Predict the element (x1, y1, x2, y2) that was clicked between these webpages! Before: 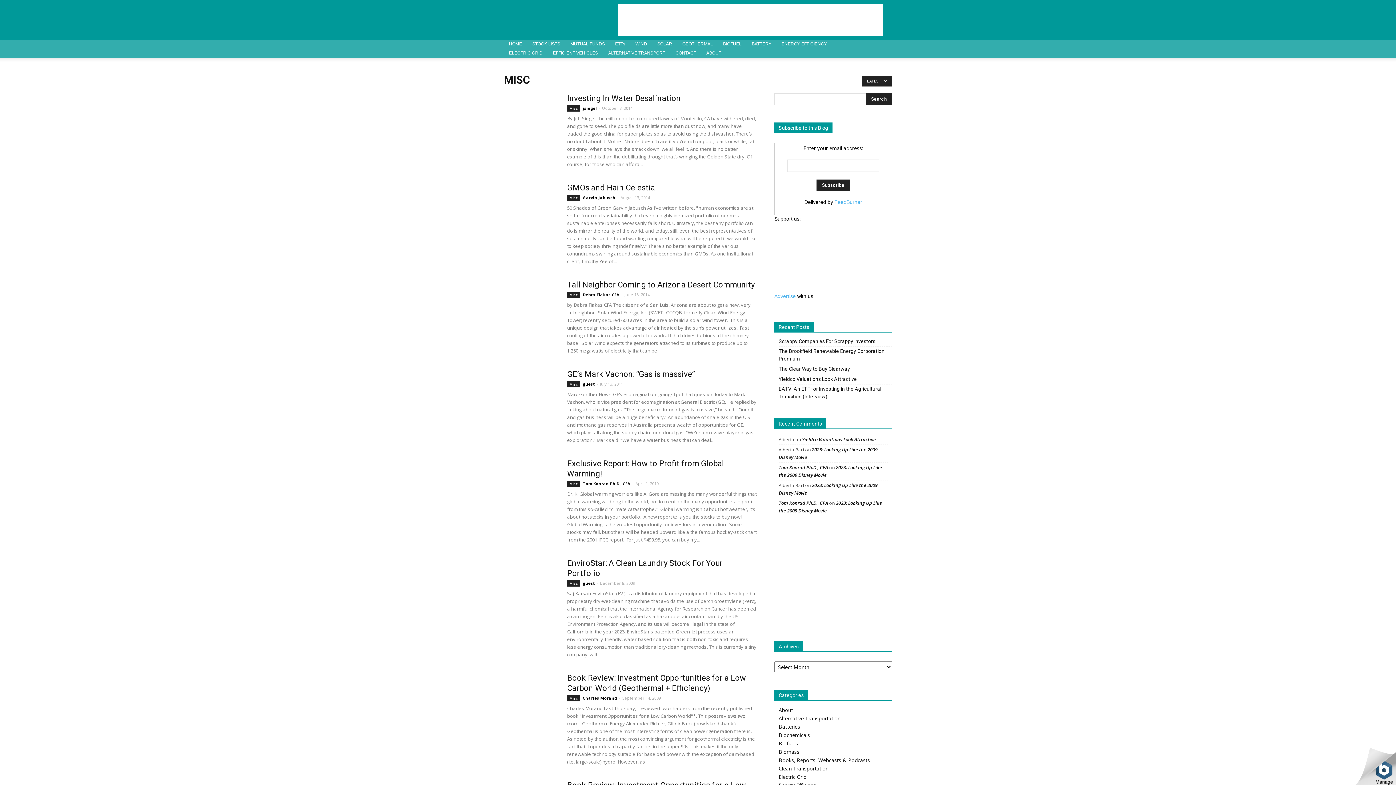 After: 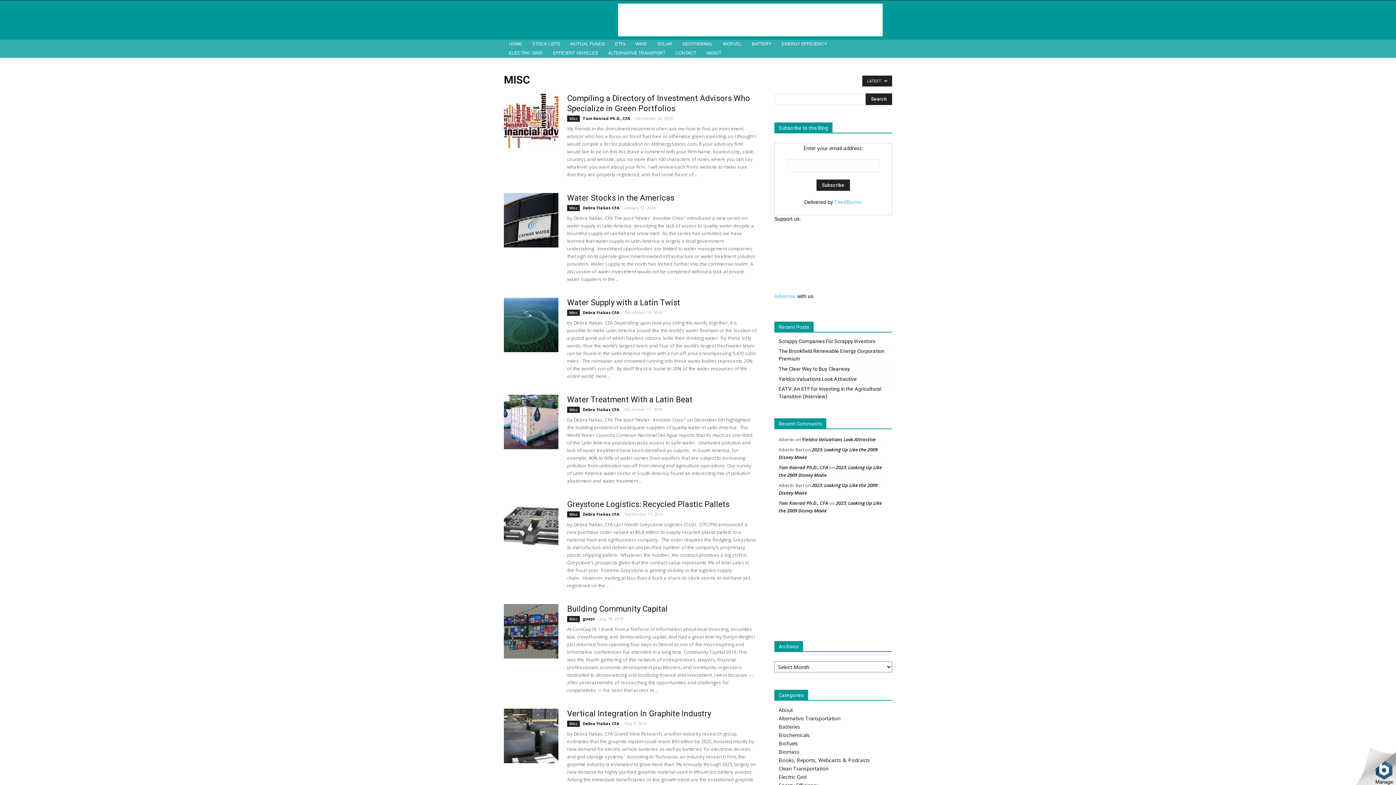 Action: label: Misc bbox: (567, 381, 580, 387)